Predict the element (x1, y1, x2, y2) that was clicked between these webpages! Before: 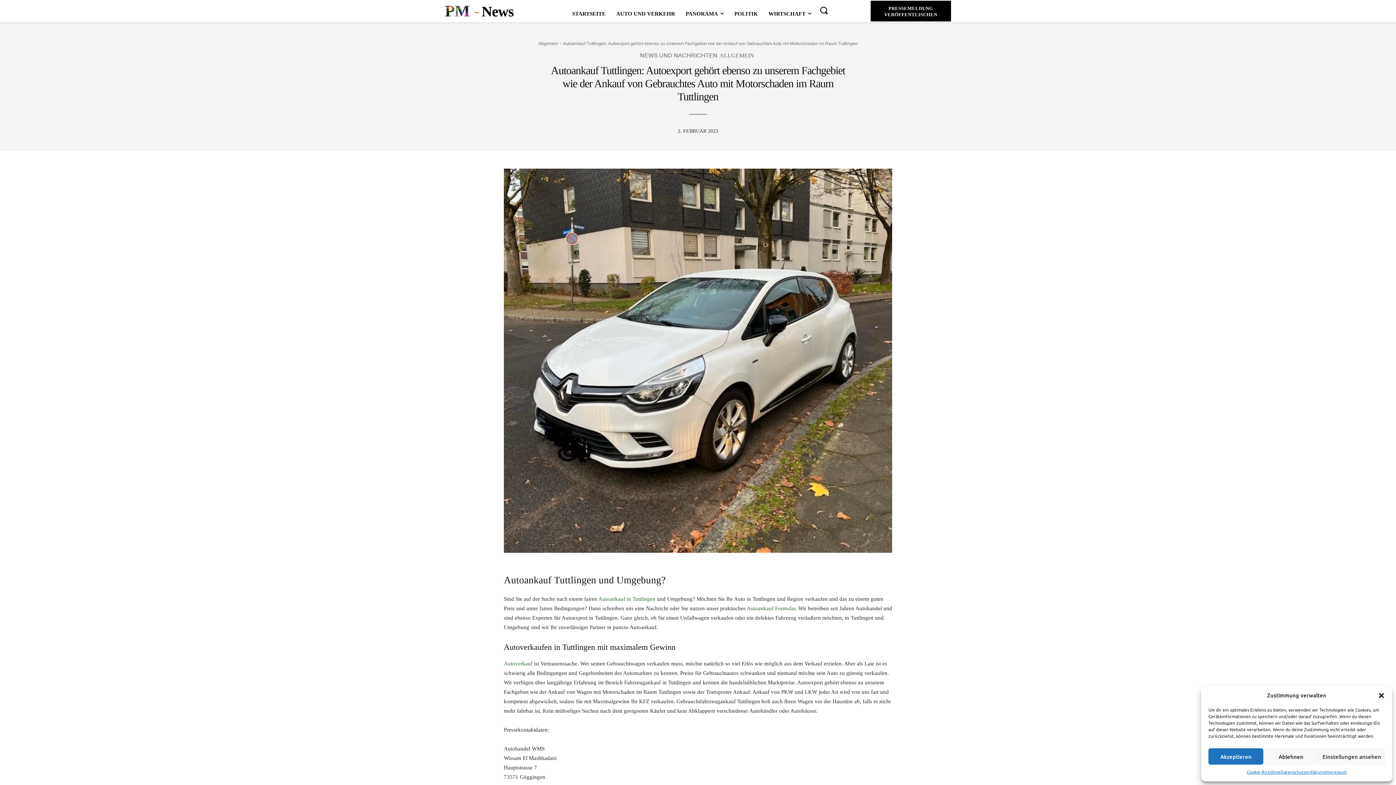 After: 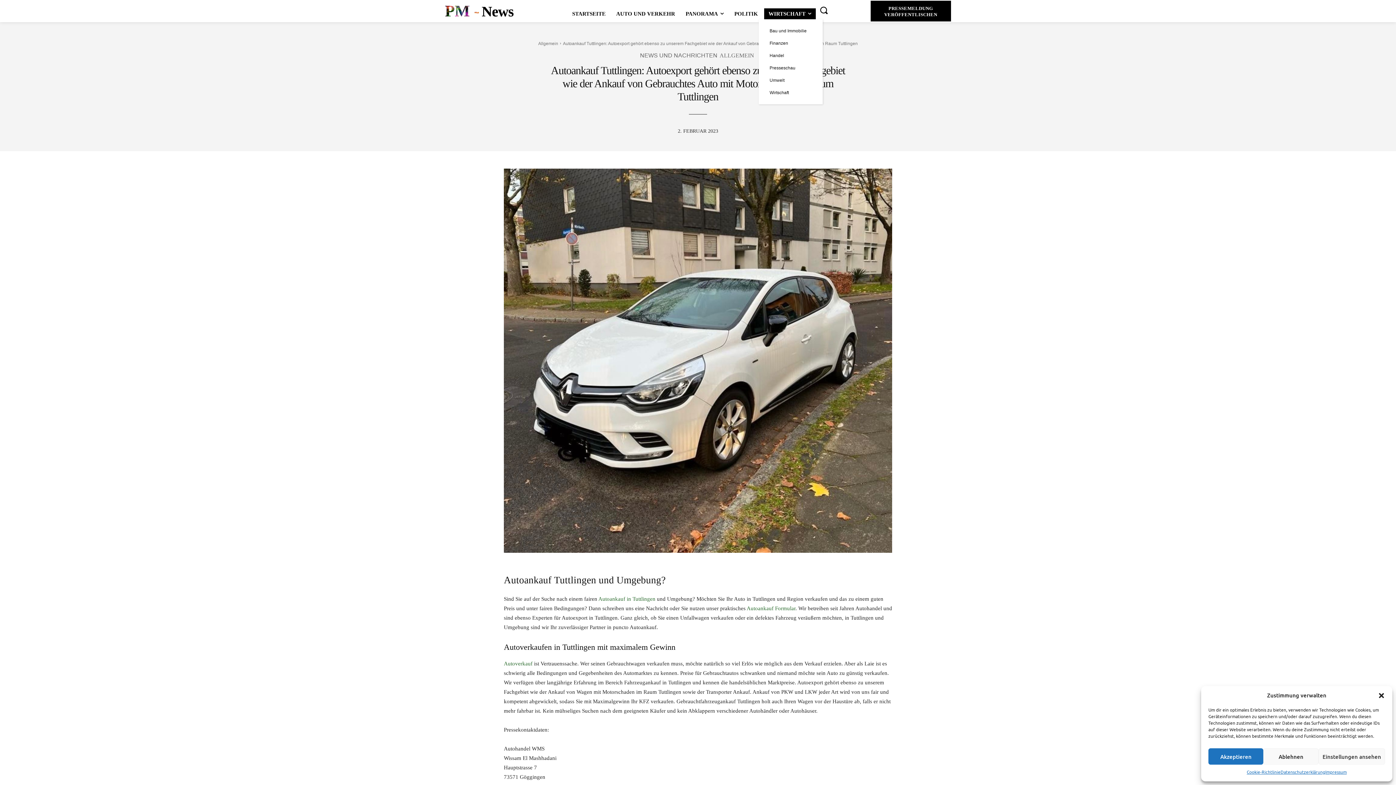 Action: label: WIRTSCHAFT bbox: (764, 8, 815, 19)